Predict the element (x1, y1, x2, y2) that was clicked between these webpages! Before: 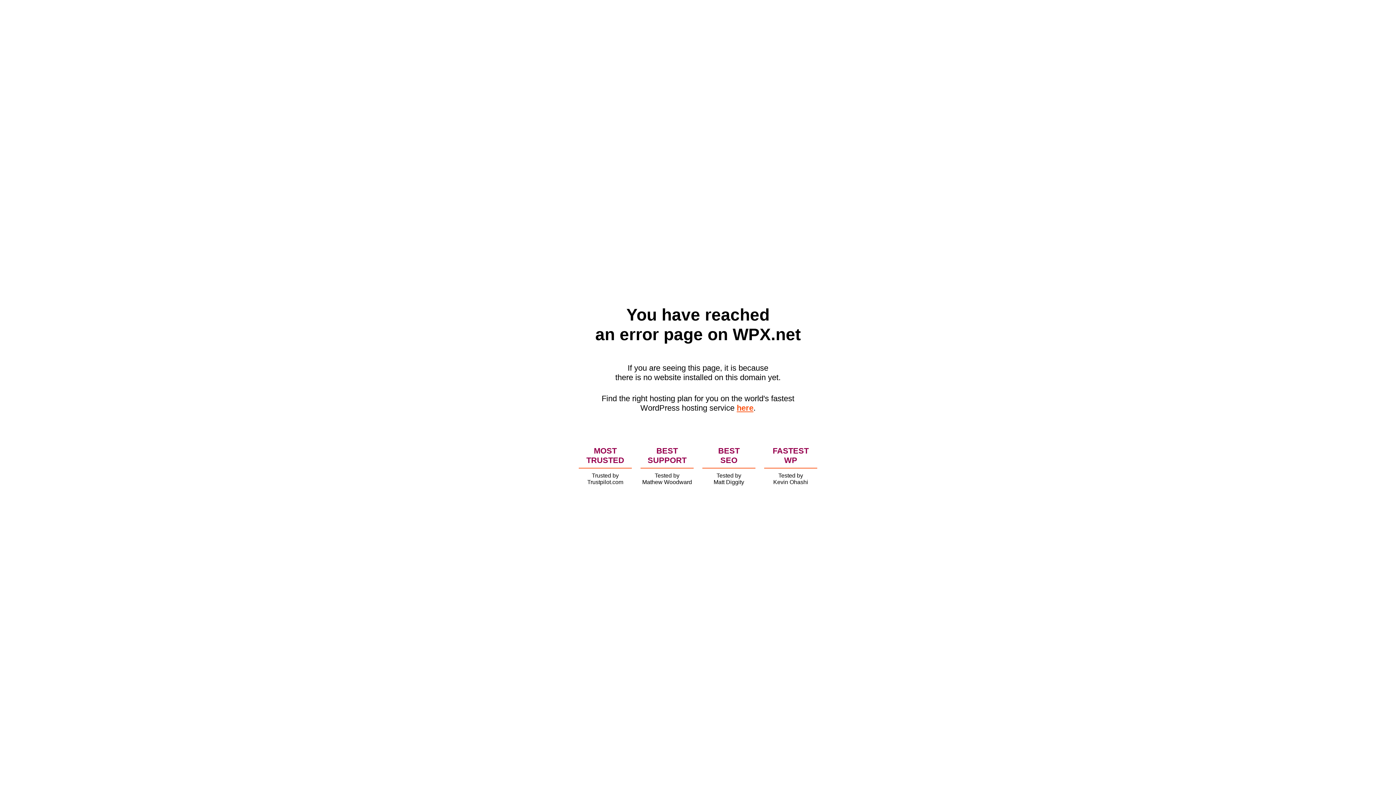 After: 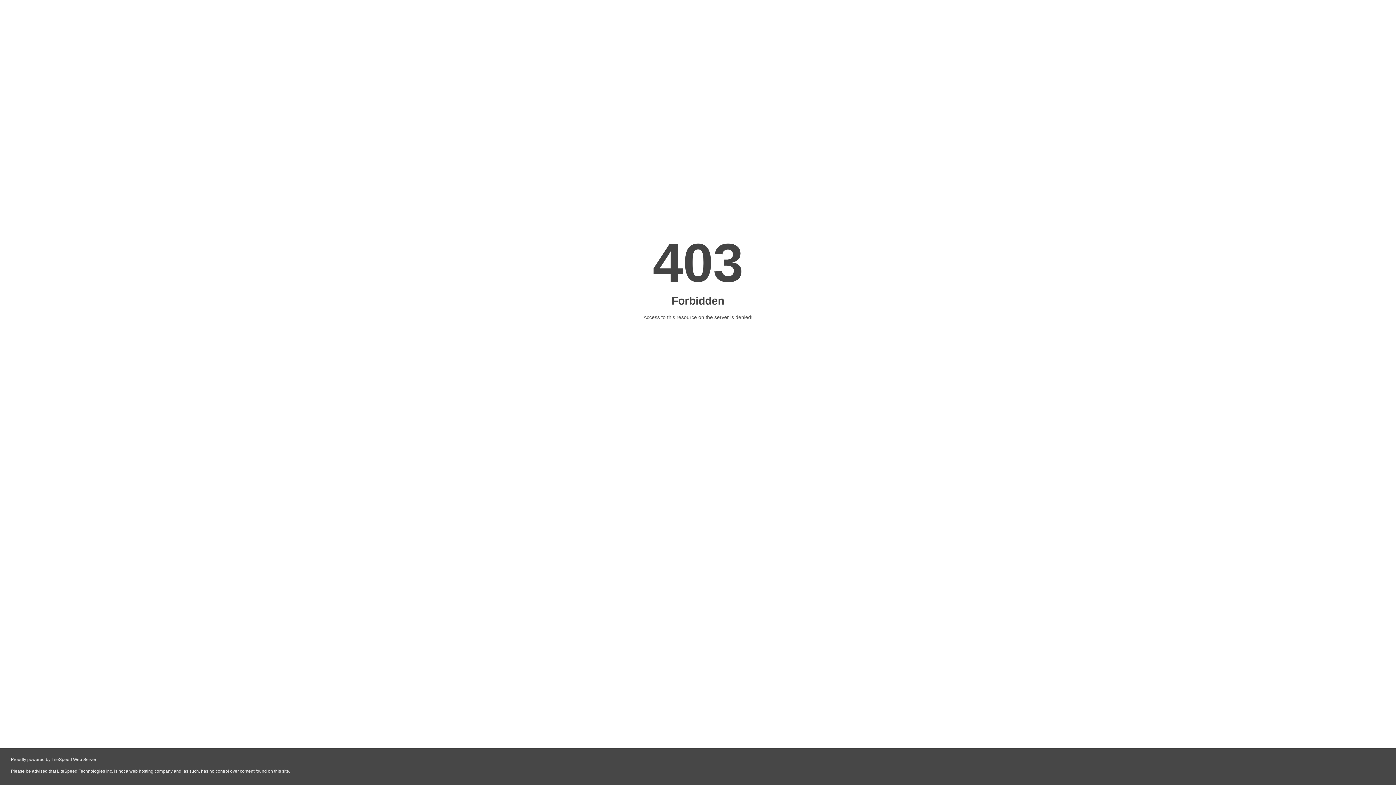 Action: bbox: (736, 403, 753, 412) label: here